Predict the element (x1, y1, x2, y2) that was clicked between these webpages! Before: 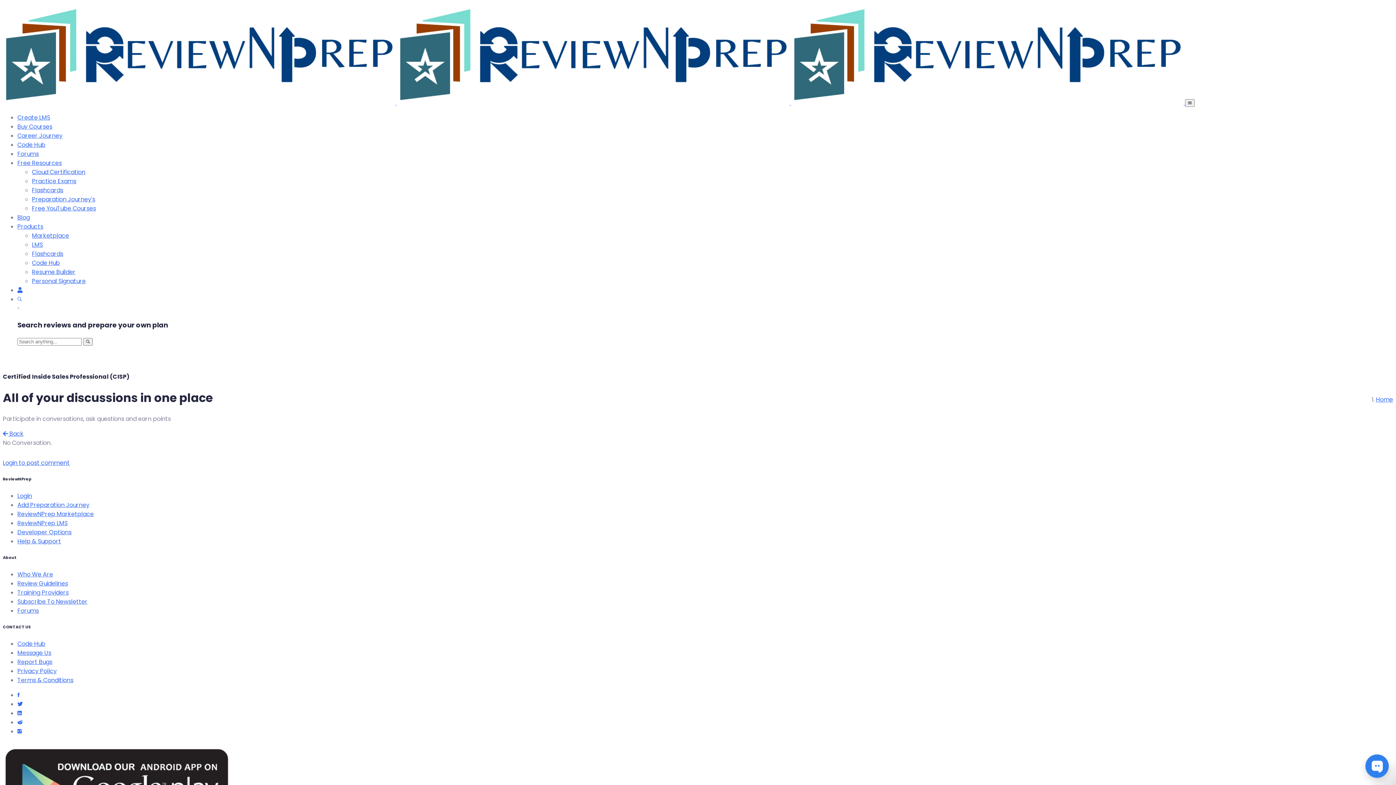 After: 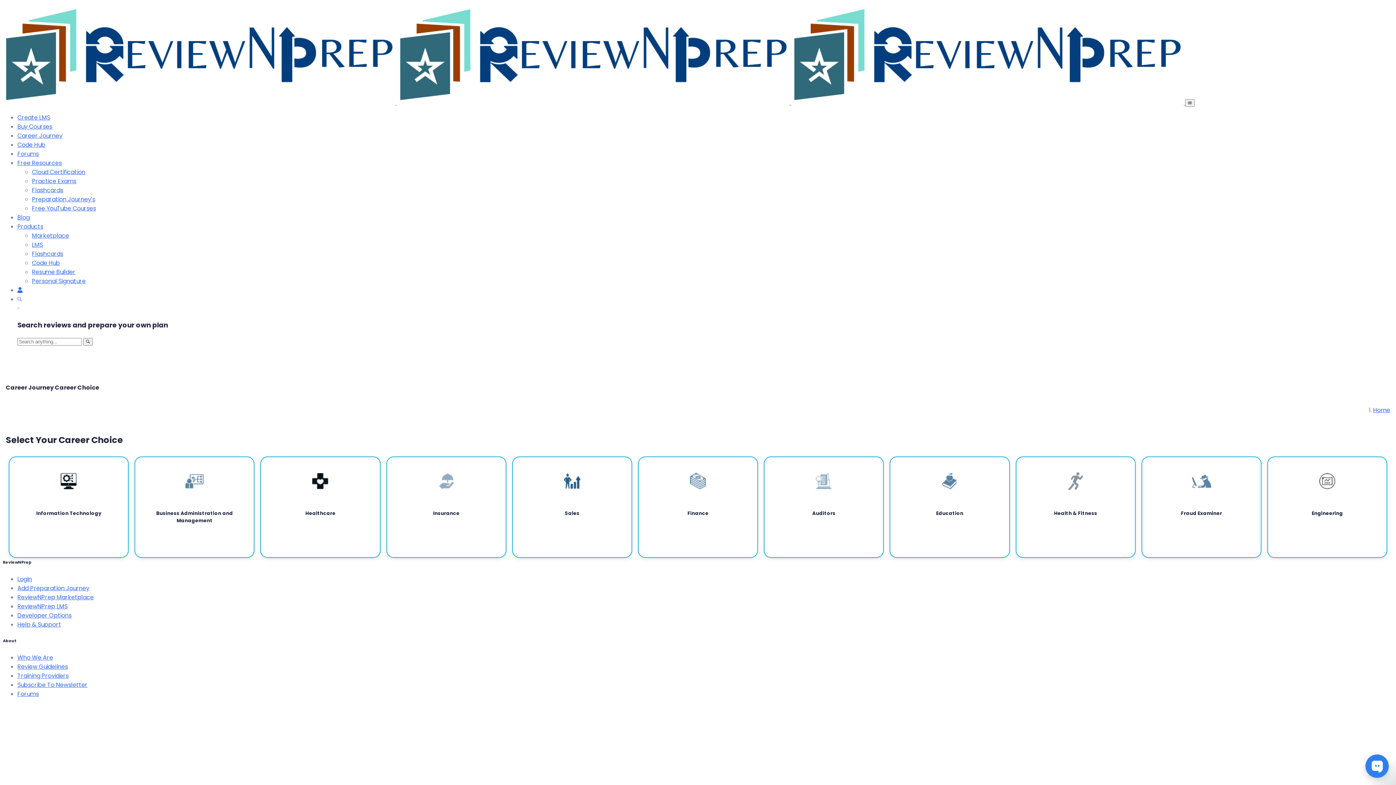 Action: label: Career Journey bbox: (17, 131, 62, 140)